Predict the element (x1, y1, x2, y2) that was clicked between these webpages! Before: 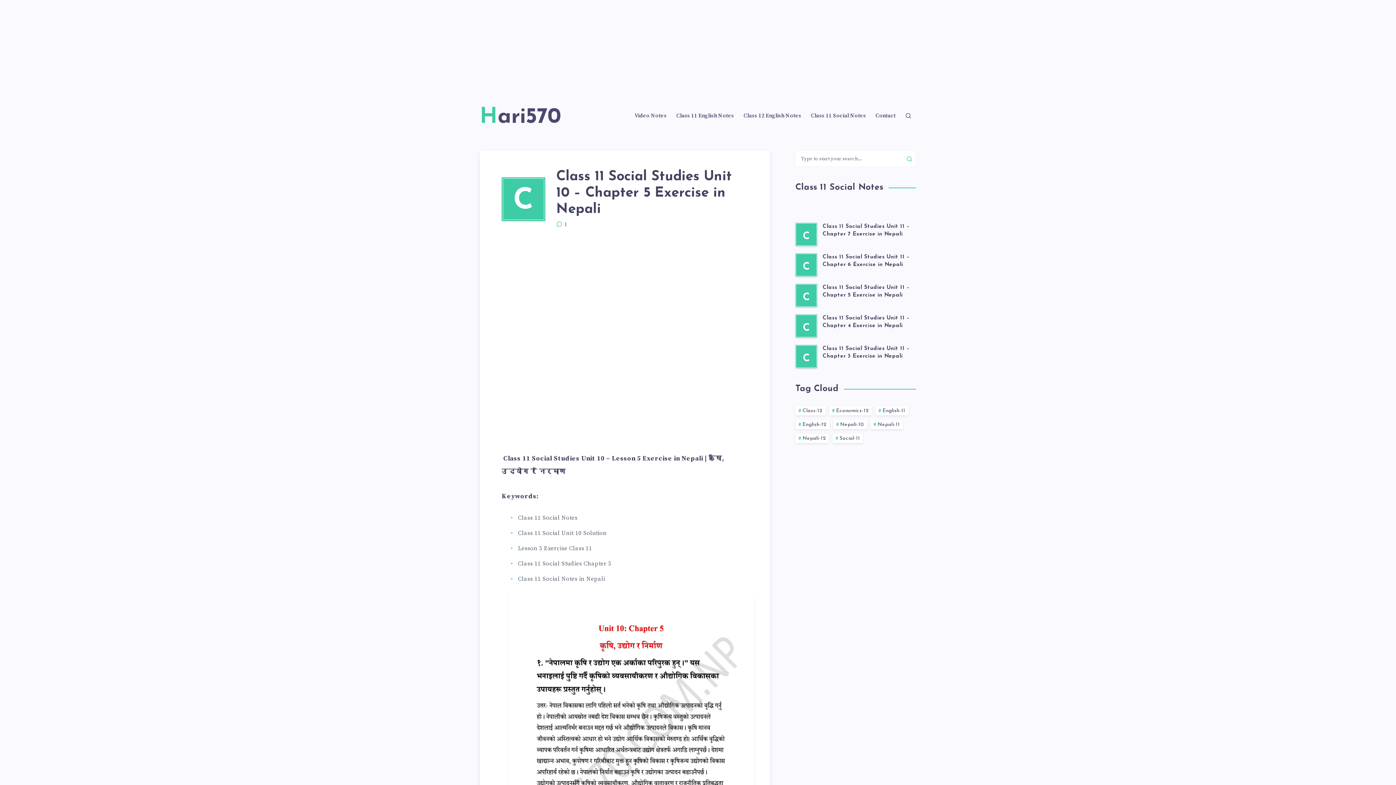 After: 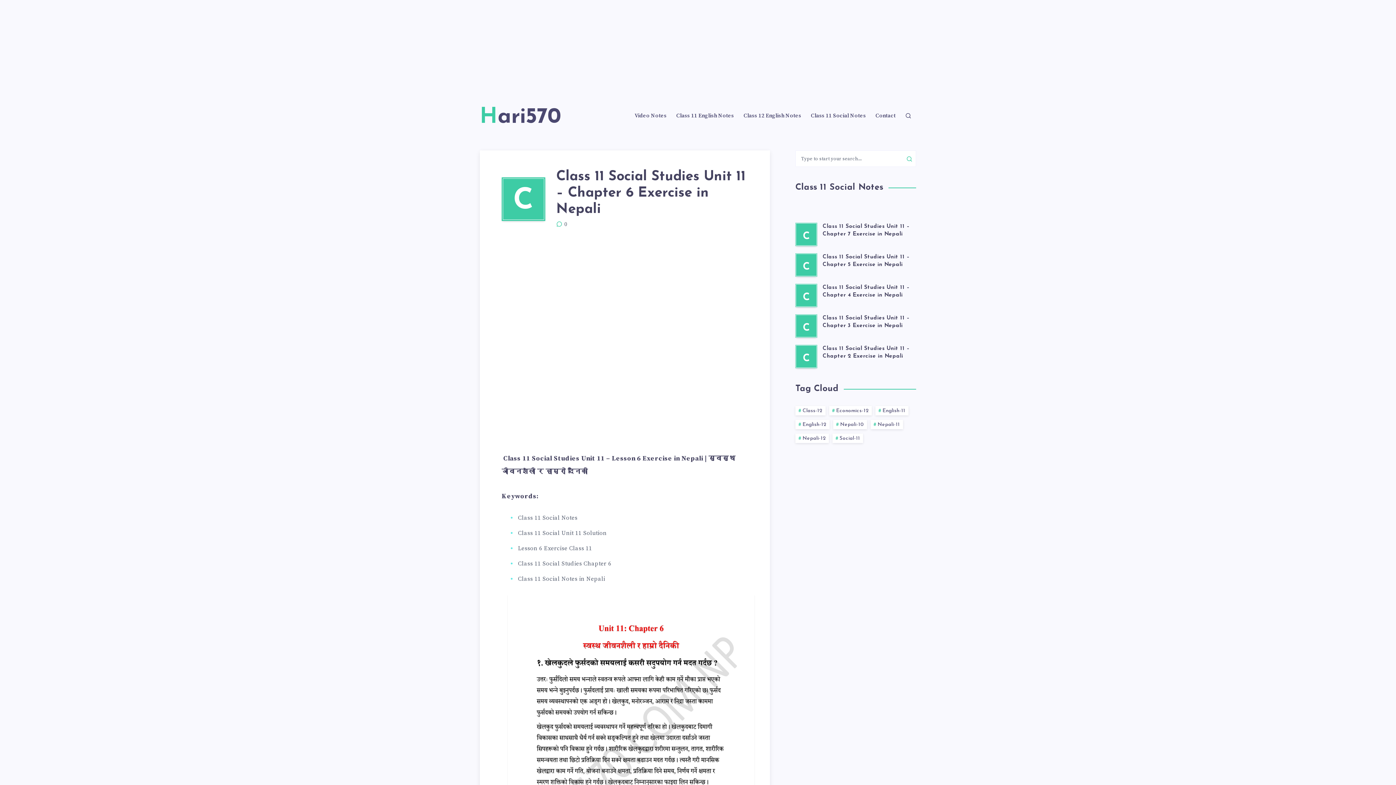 Action: label: C bbox: (795, 253, 817, 276)